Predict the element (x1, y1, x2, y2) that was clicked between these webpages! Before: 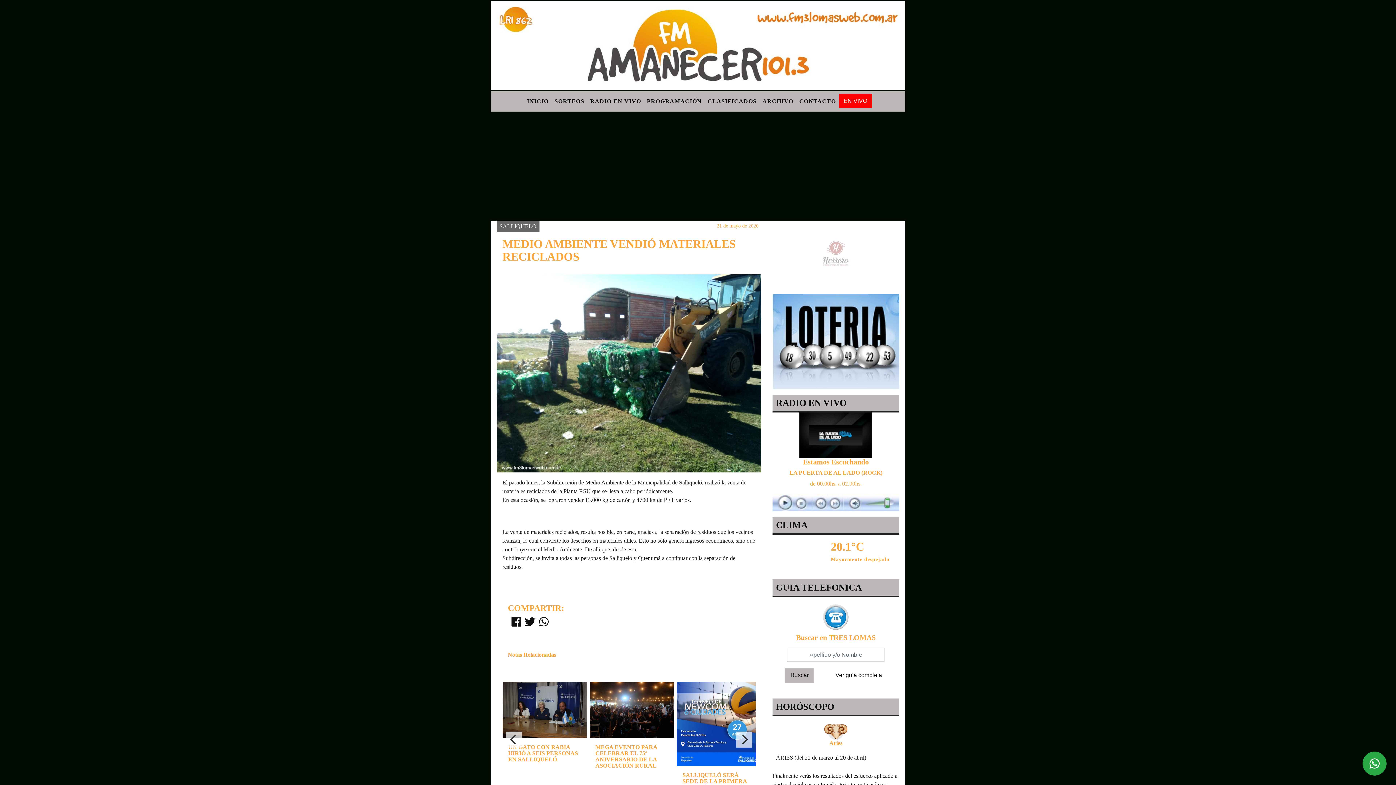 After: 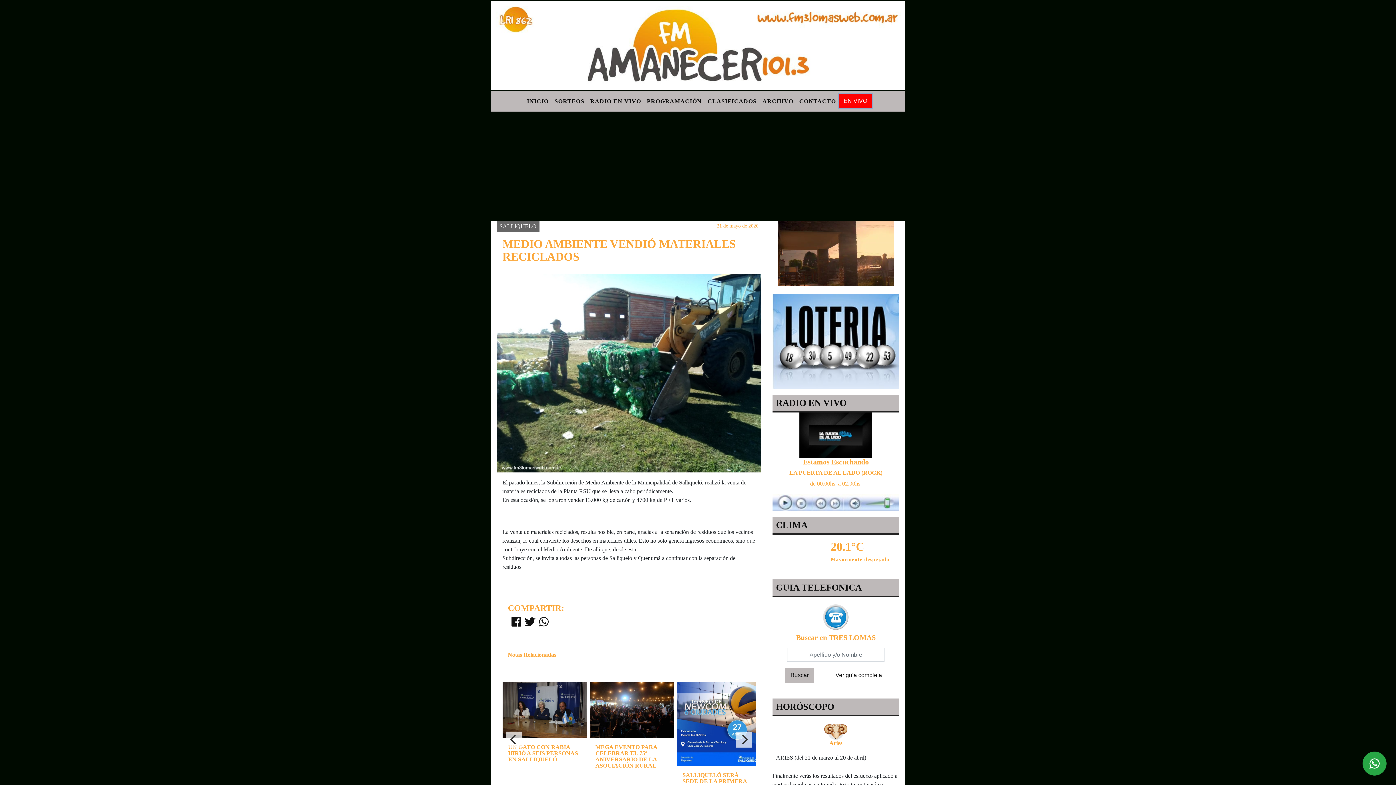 Action: label: EN VIVO bbox: (839, 94, 872, 108)